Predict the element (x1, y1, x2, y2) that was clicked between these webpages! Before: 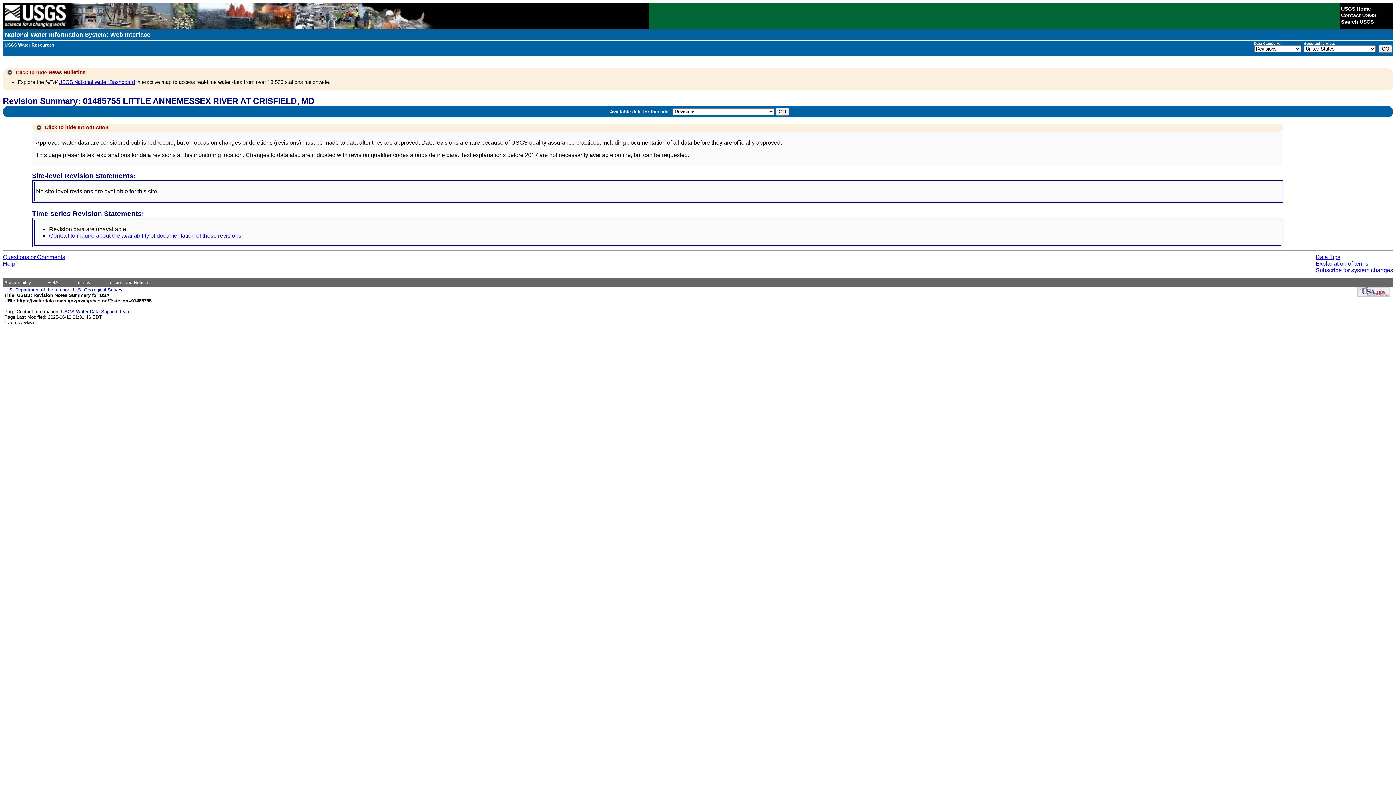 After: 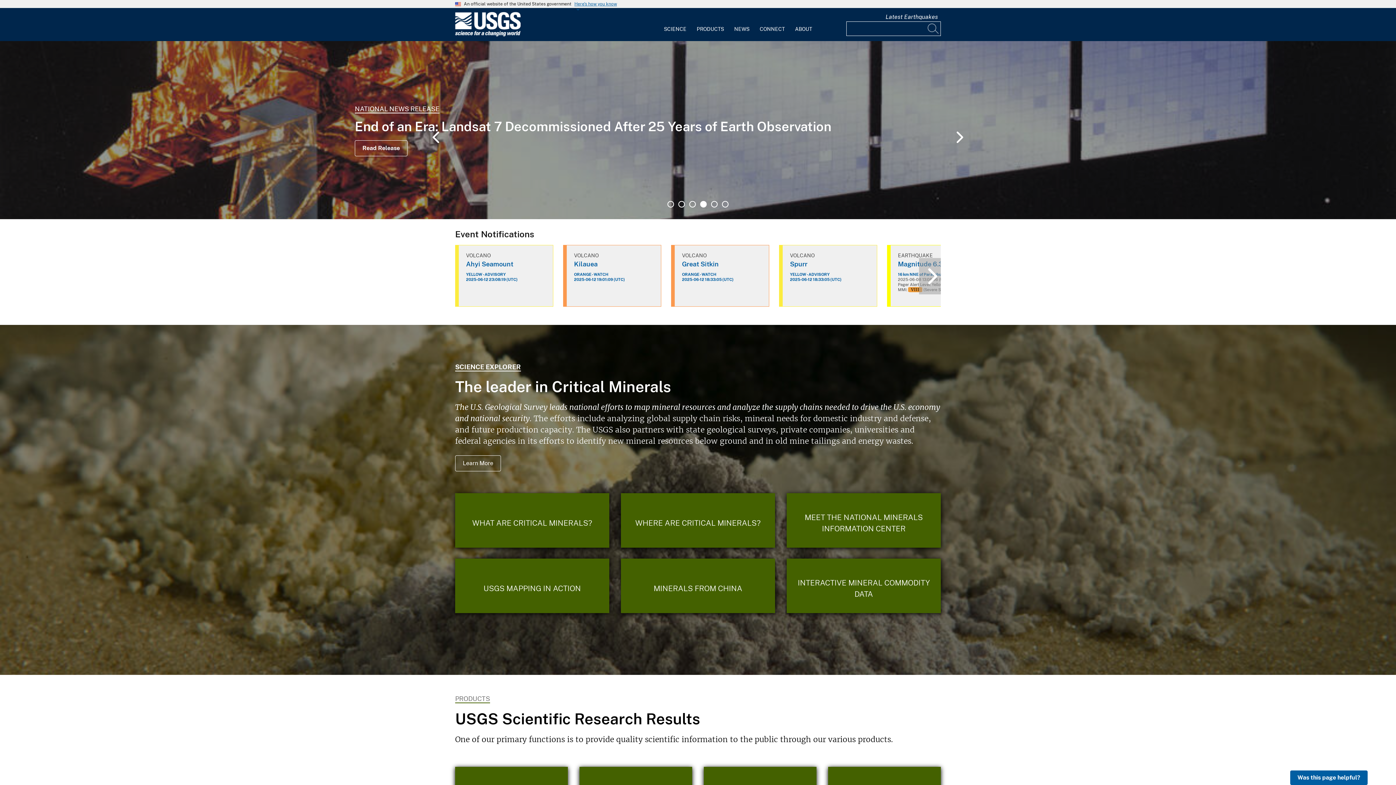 Action: label: USGS Home bbox: (1341, 5, 1371, 11)